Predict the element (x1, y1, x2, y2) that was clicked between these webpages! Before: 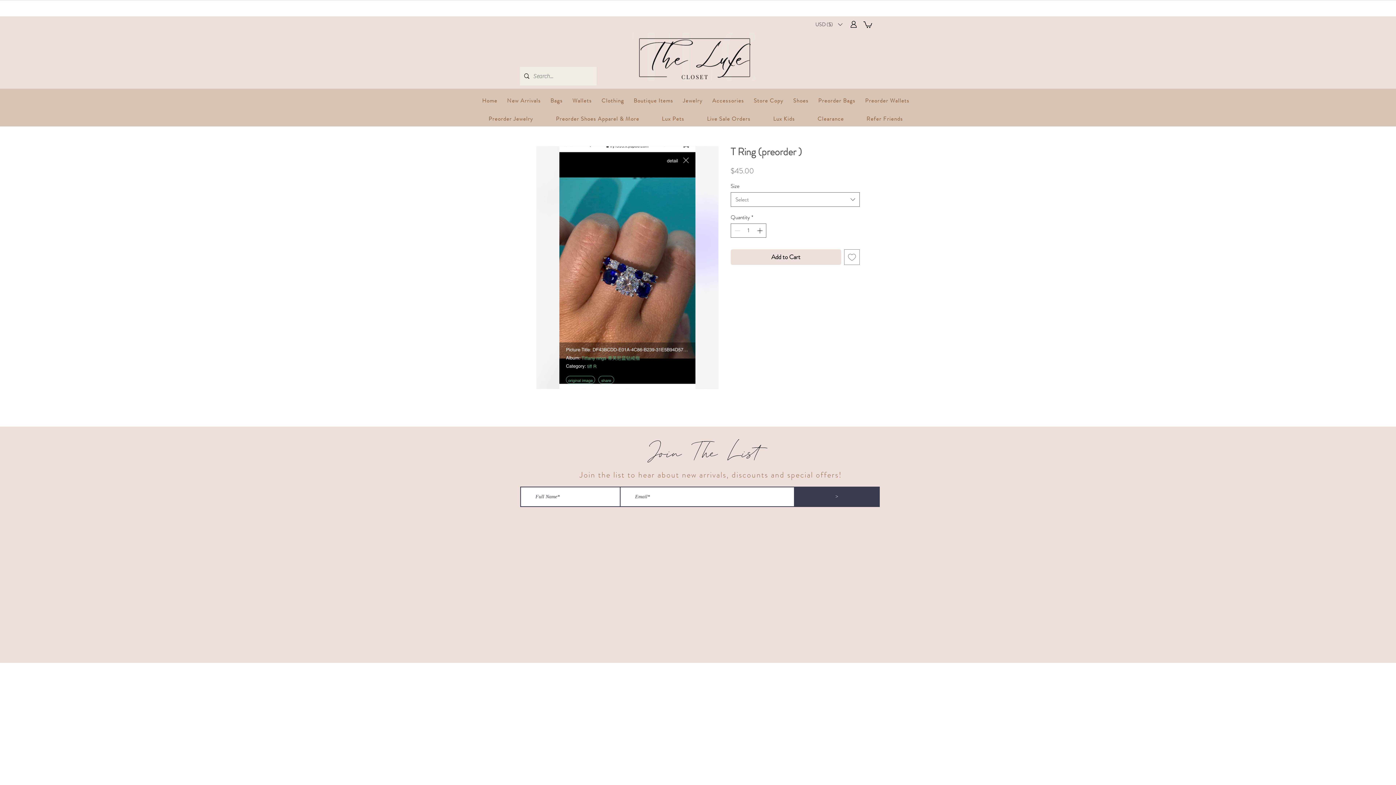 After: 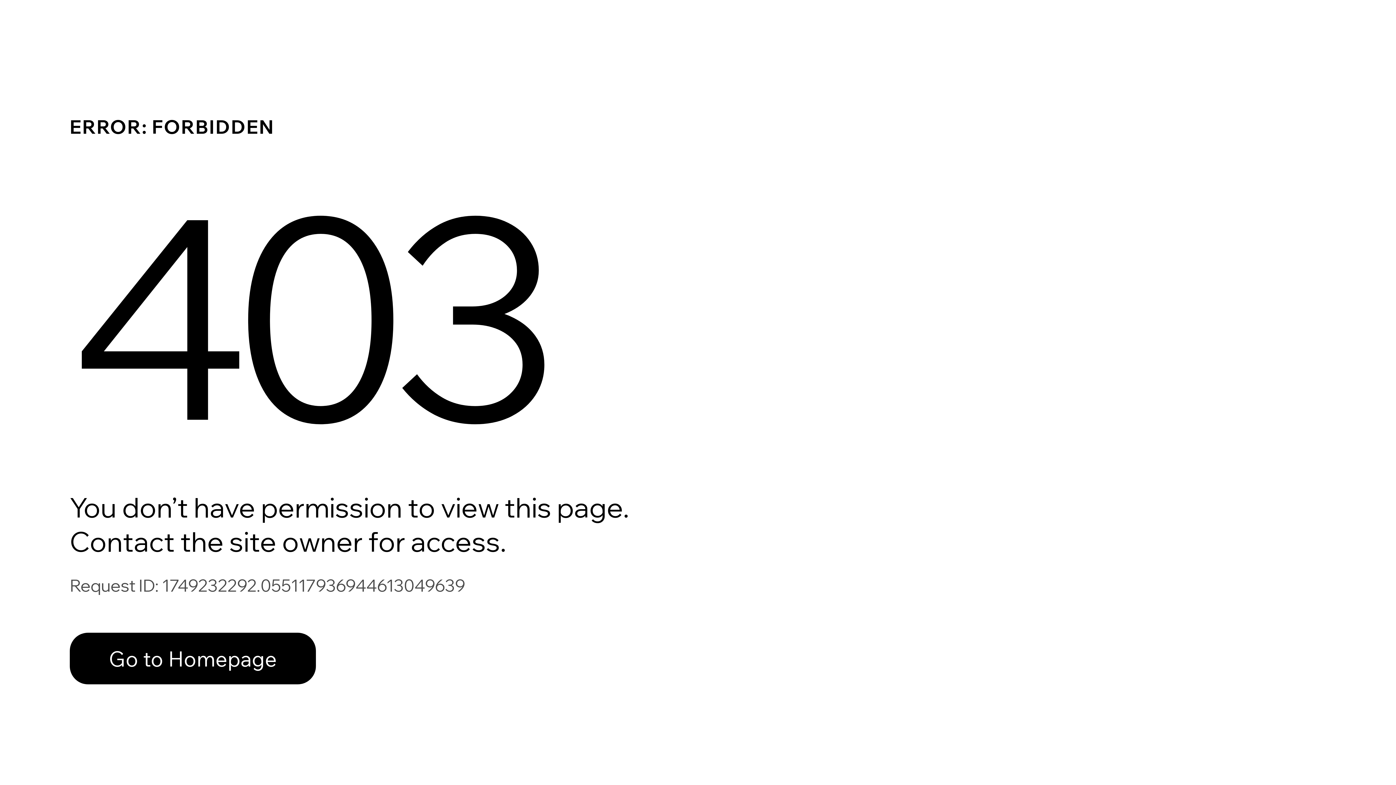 Action: label: Store Copy bbox: (749, 93, 788, 108)